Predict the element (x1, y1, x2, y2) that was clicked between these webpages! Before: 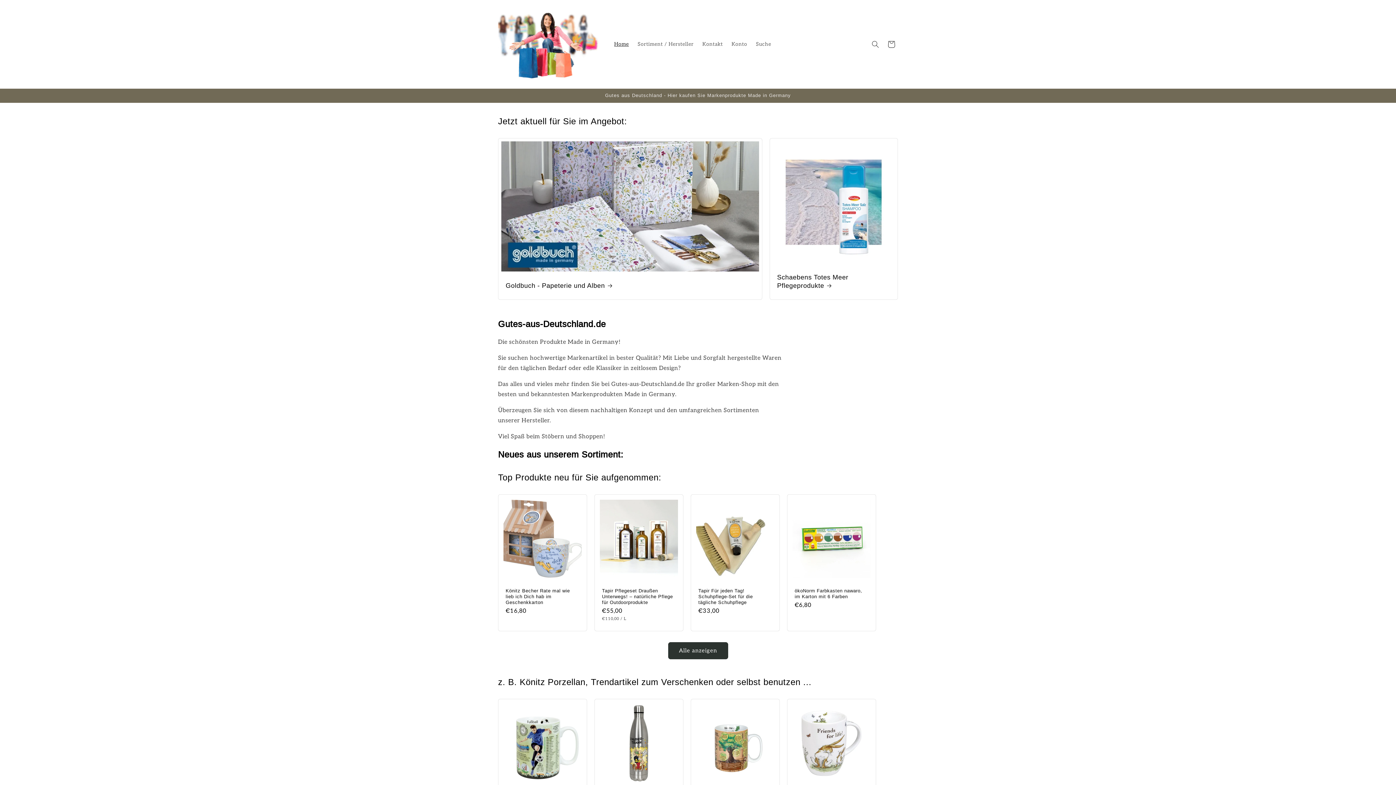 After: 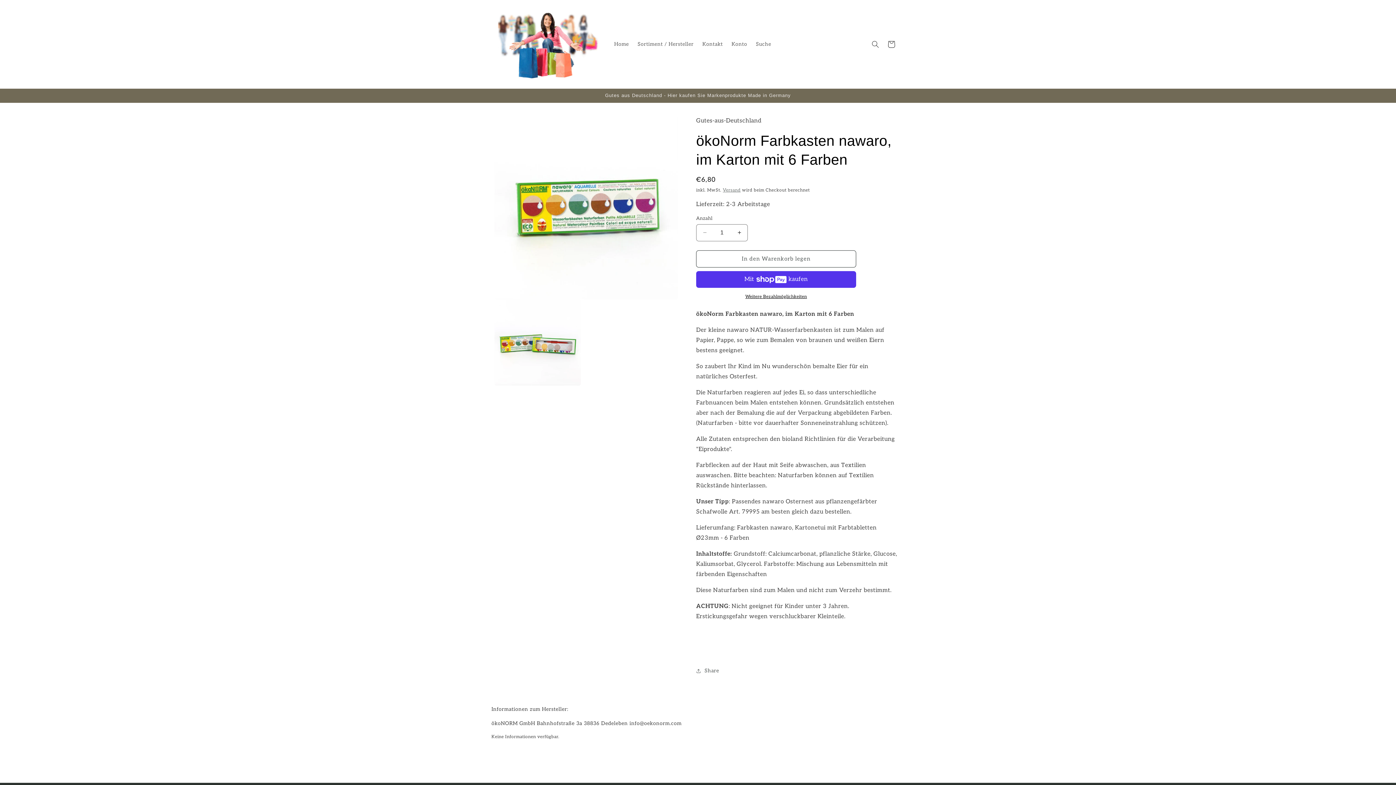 Action: label: ökoNorm Farbkasten nawaro, im Karton mit 6 Farben bbox: (794, 587, 868, 599)